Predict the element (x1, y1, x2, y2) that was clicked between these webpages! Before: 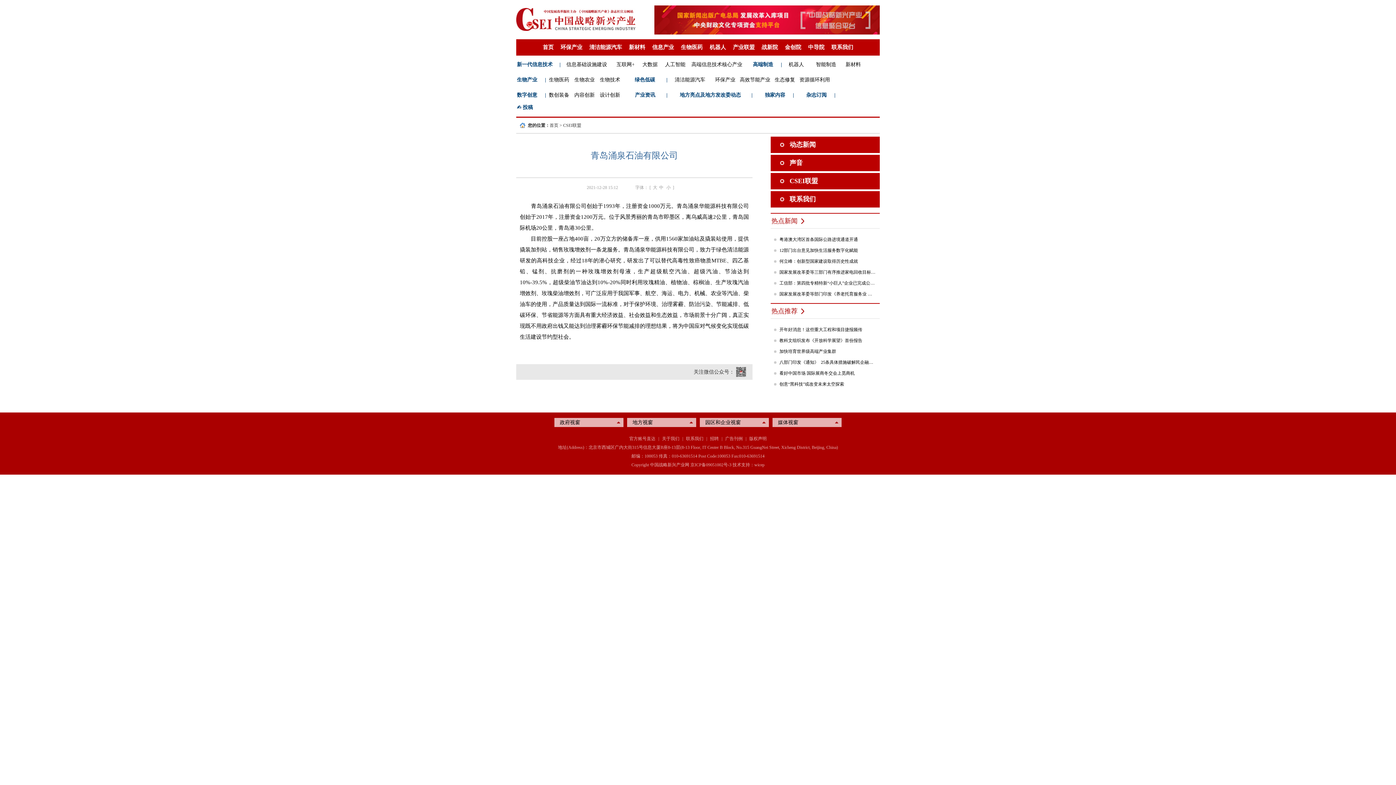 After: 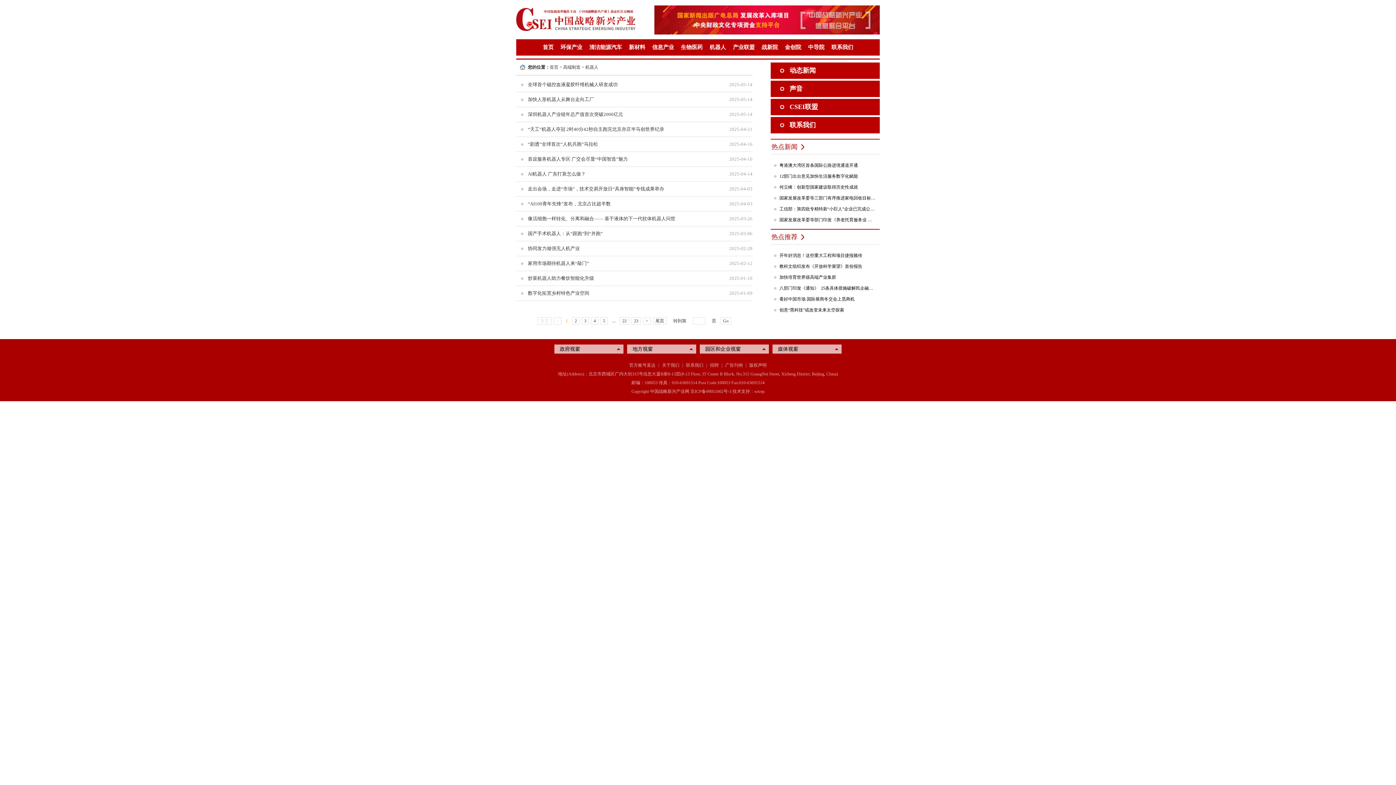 Action: bbox: (788, 61, 804, 67) label: 机器人